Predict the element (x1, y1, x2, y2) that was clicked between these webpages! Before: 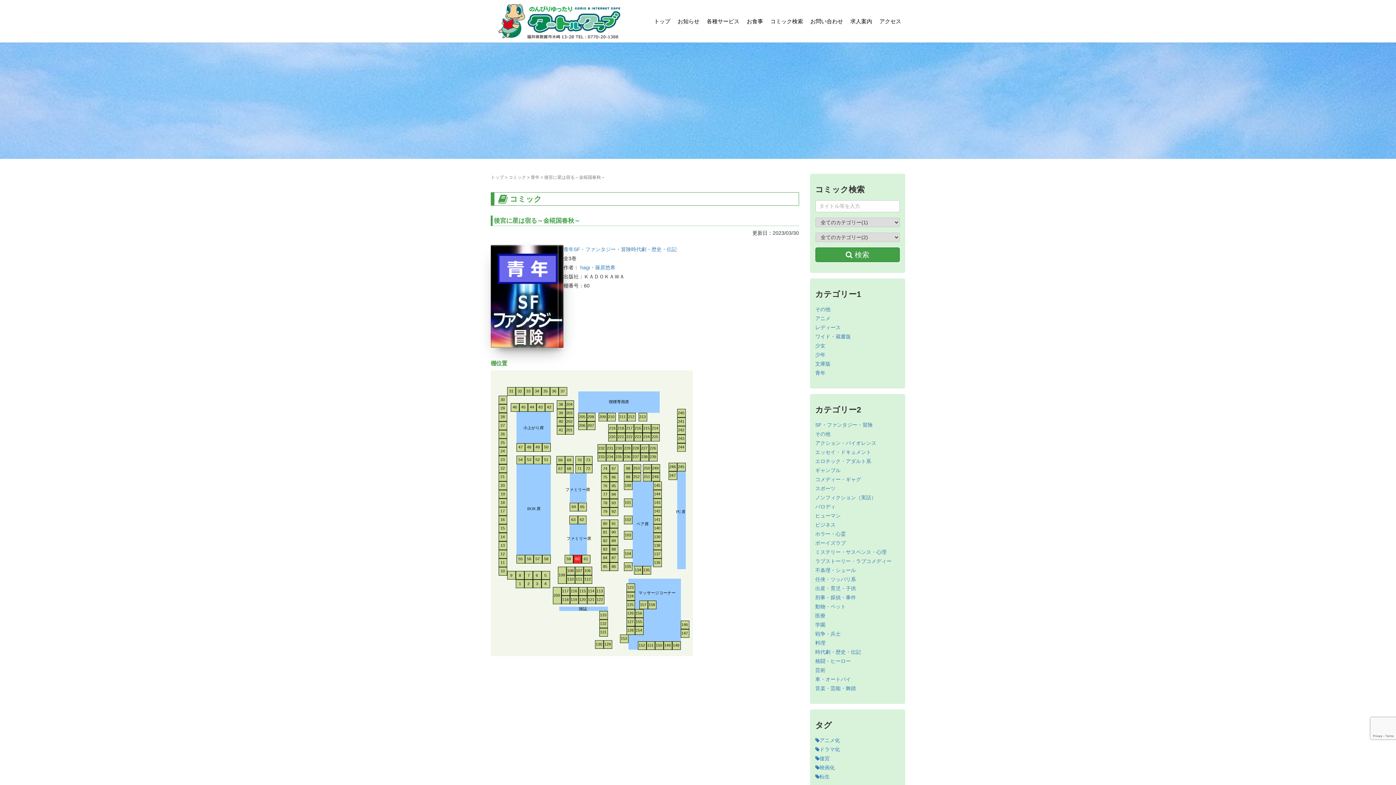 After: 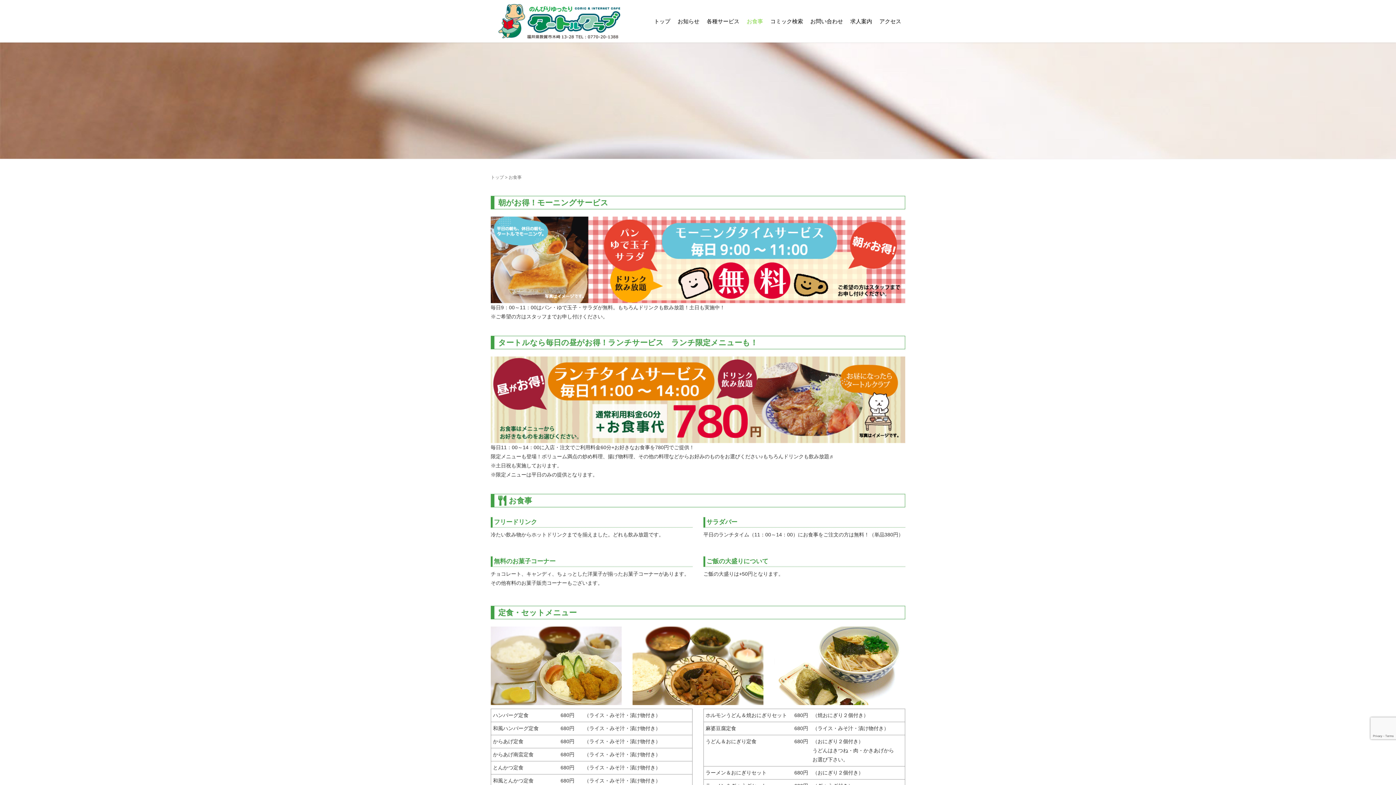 Action: bbox: (743, 14, 766, 28) label: お食事